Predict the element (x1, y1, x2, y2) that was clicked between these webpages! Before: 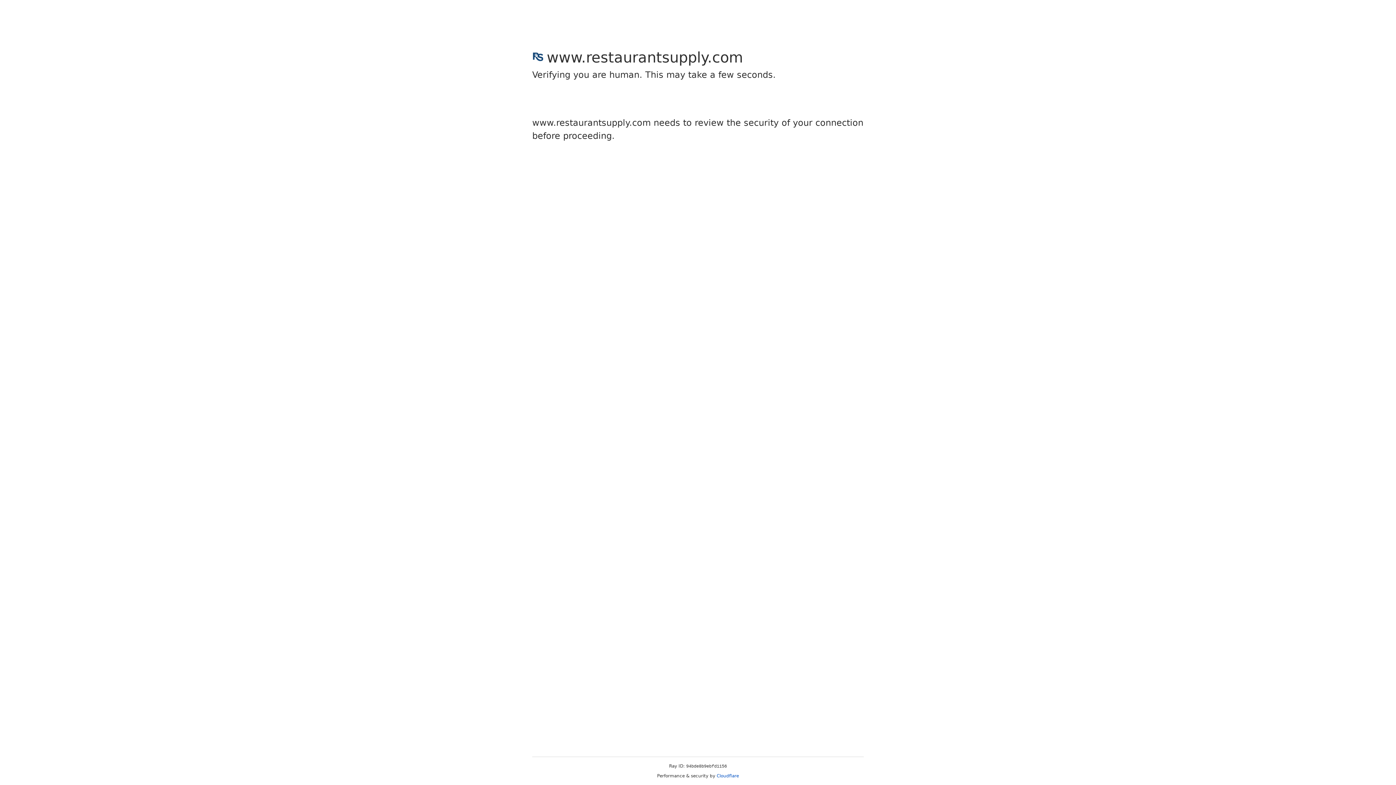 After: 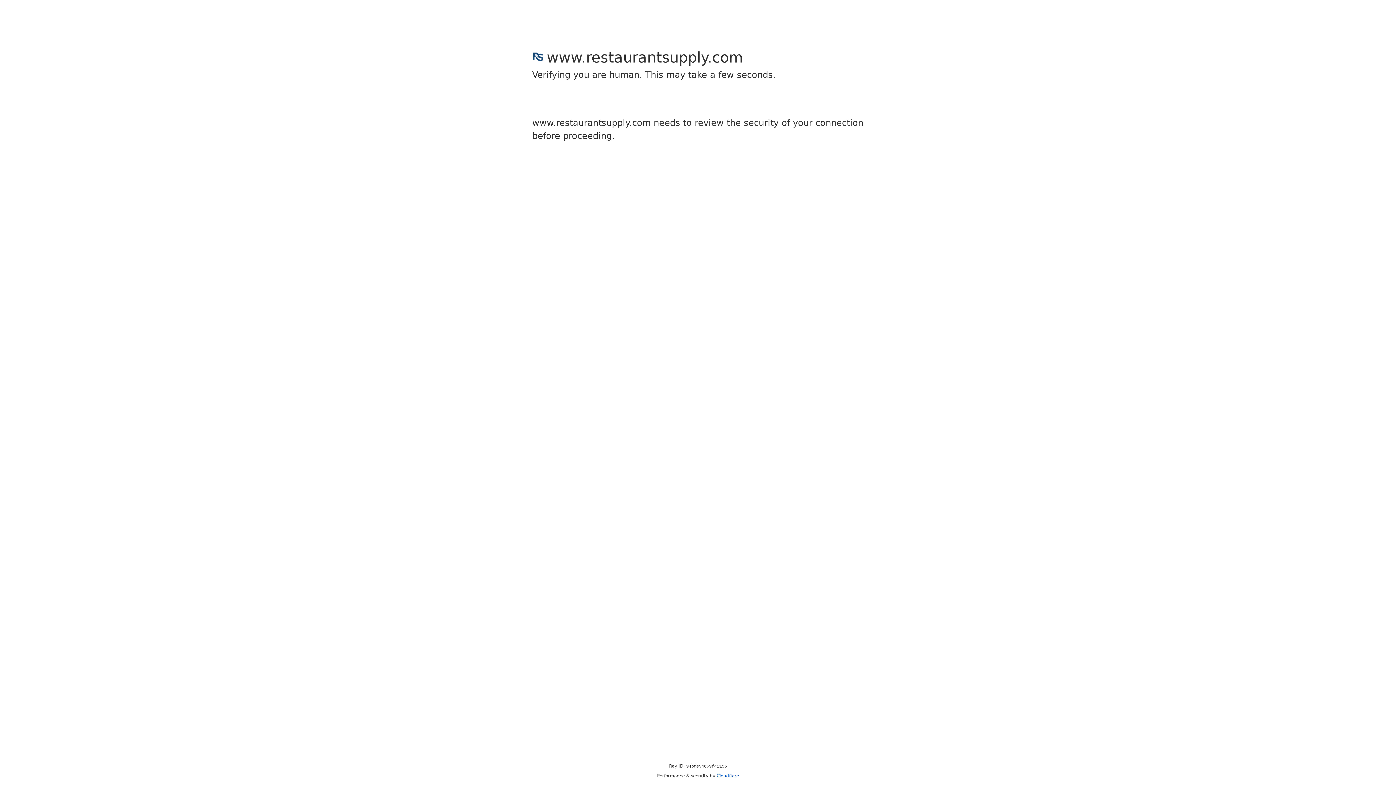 Action: label: Cloudflare bbox: (716, 773, 739, 778)